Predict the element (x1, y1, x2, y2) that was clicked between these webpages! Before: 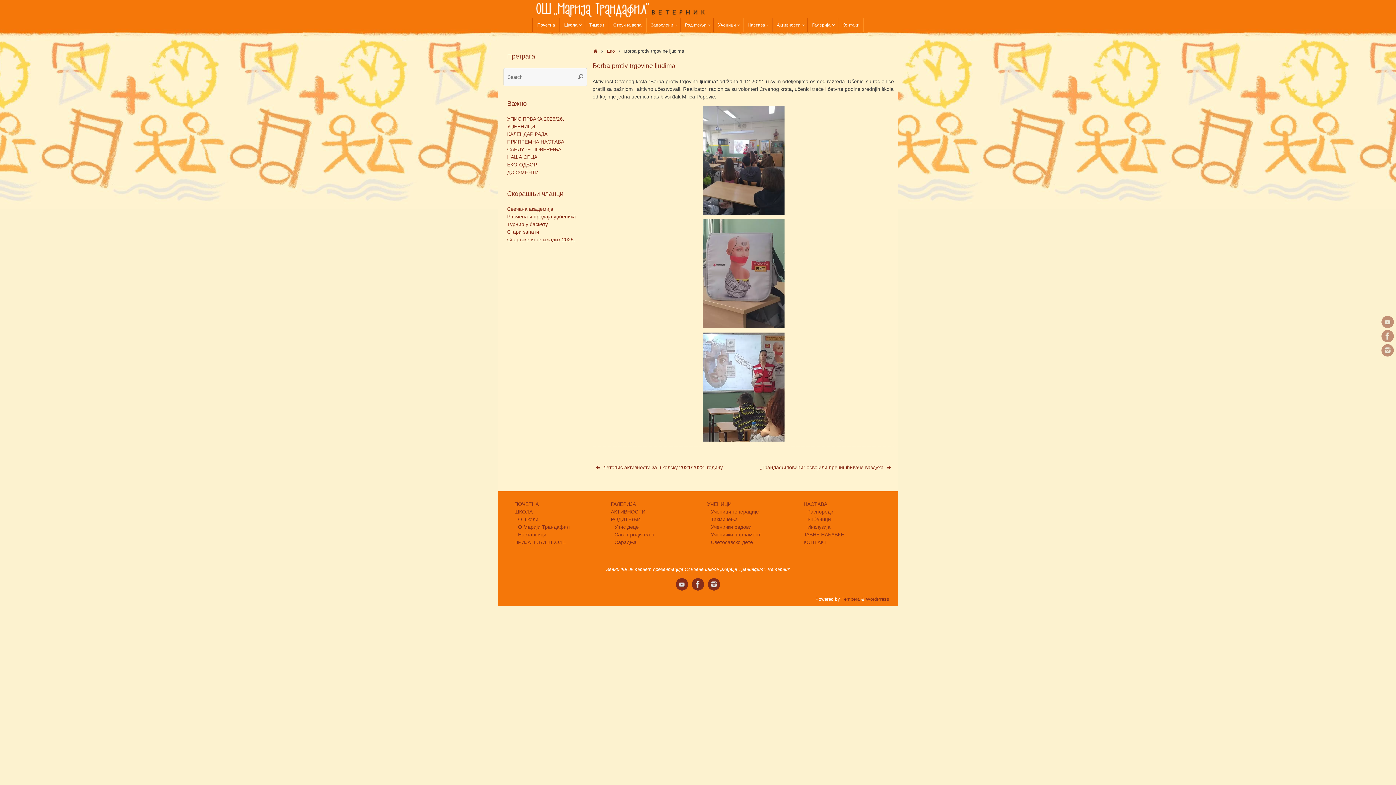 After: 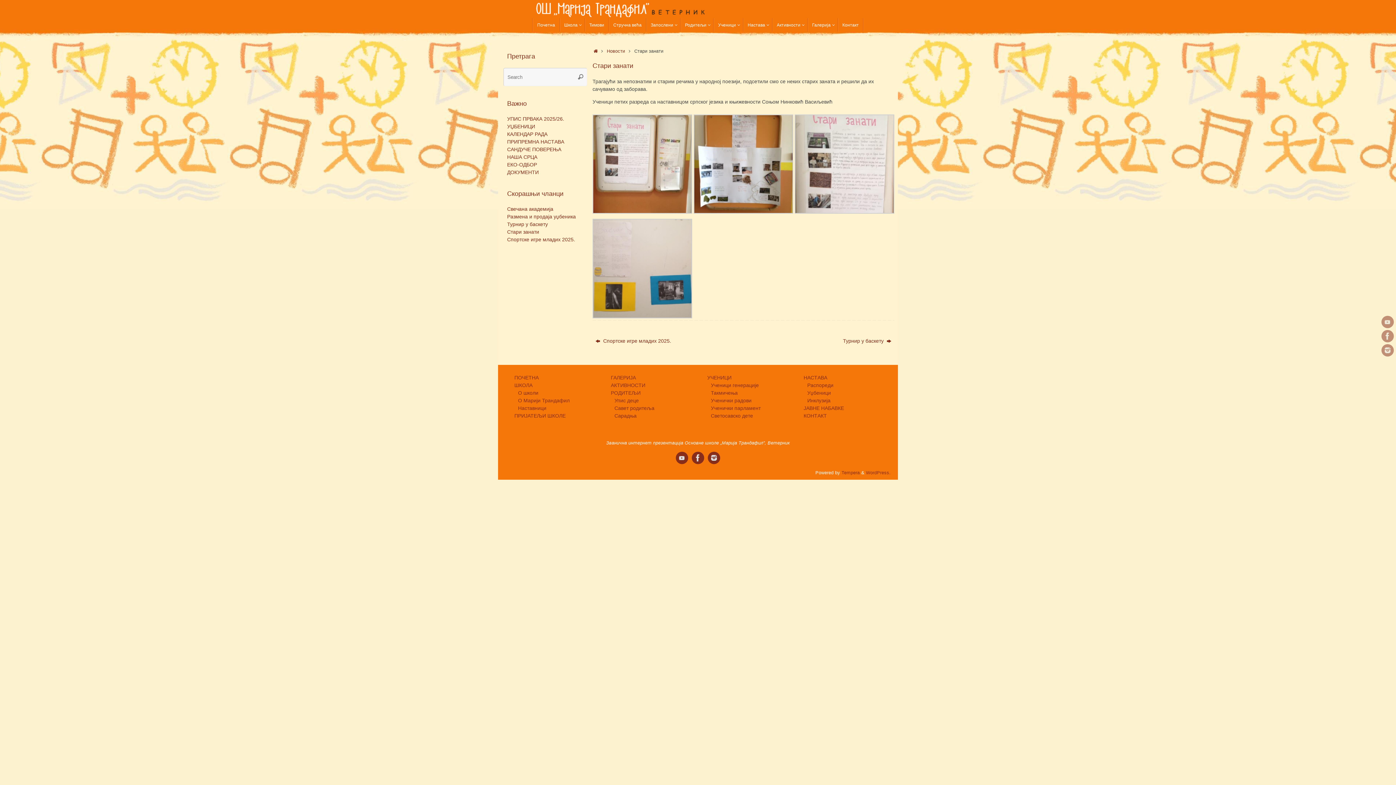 Action: label: Стари занати bbox: (507, 229, 539, 234)